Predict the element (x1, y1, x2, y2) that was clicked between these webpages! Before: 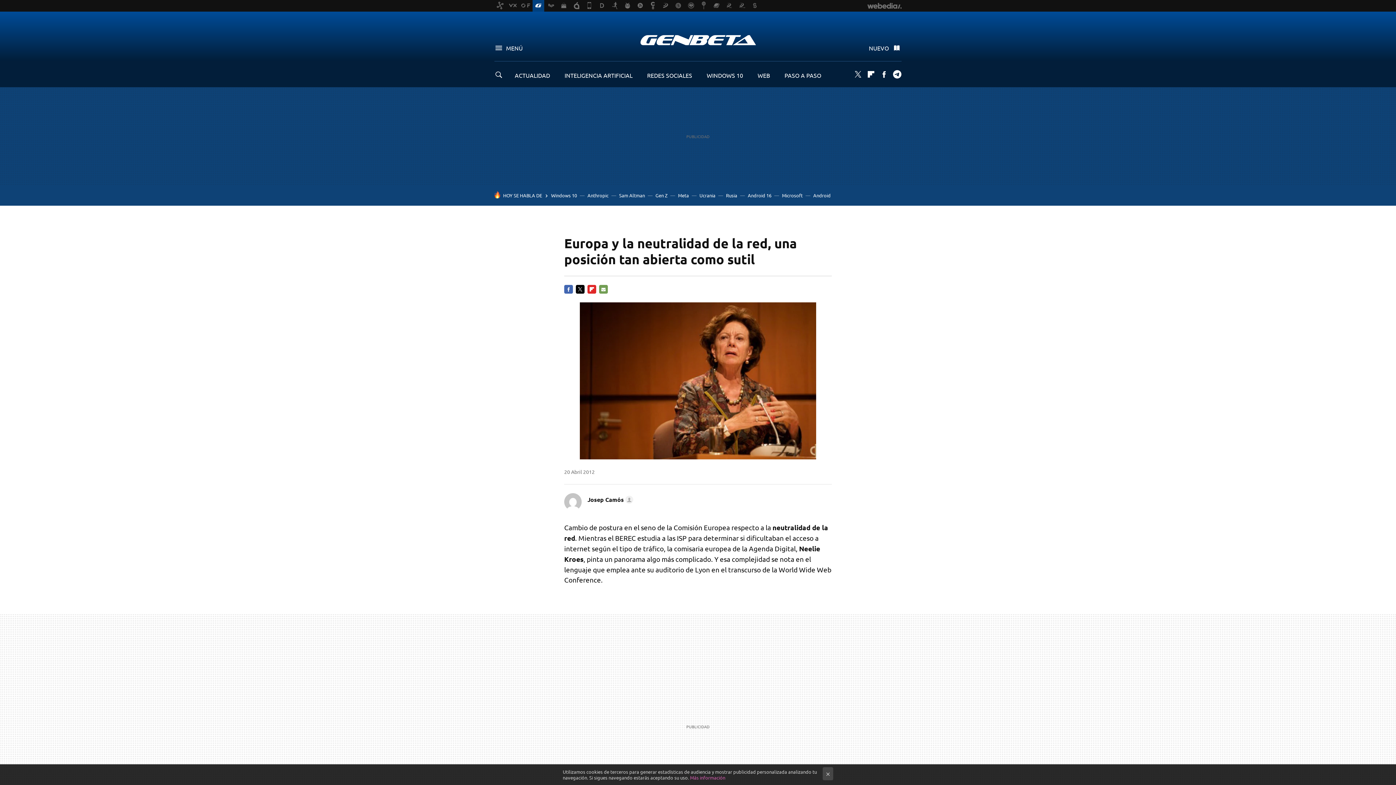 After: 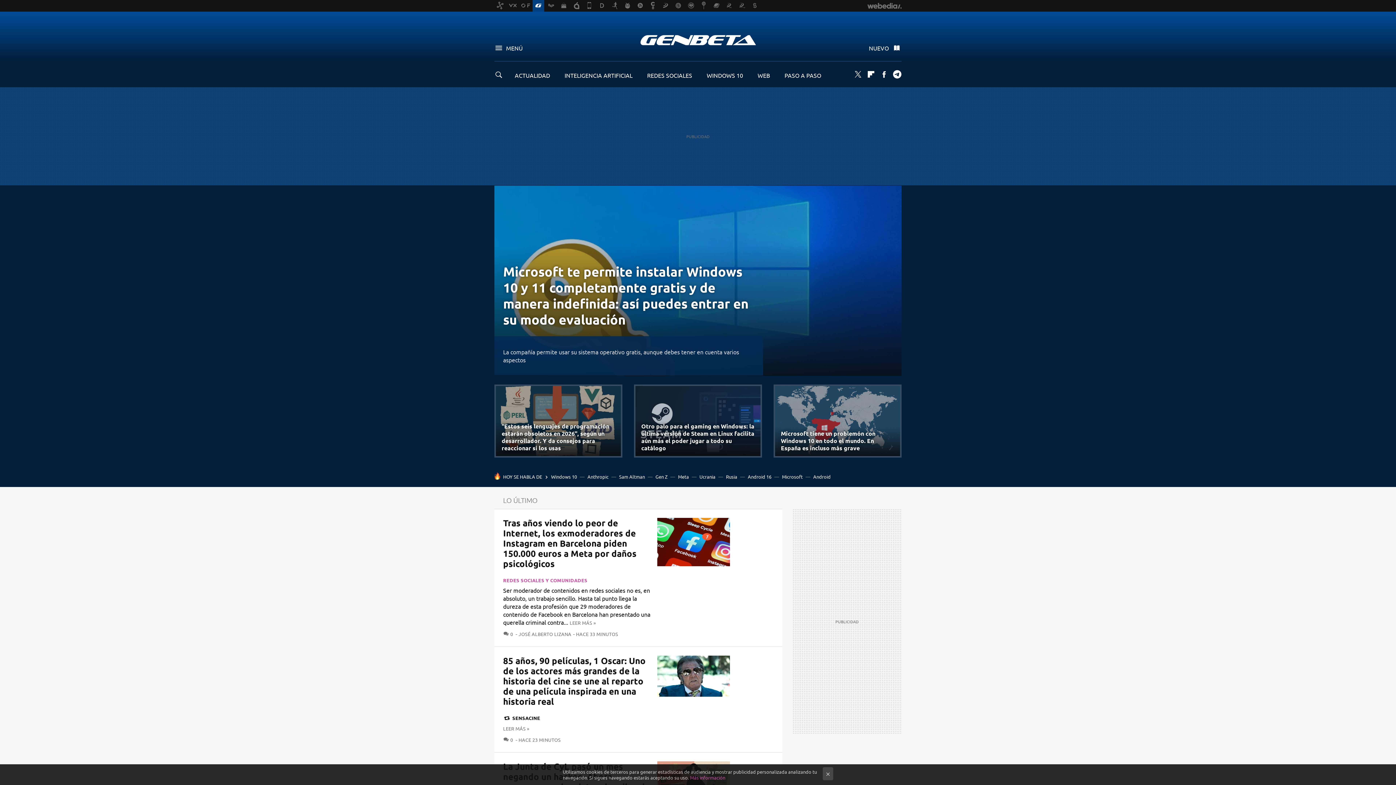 Action: bbox: (631, 20, 764, 59) label: Genbeta